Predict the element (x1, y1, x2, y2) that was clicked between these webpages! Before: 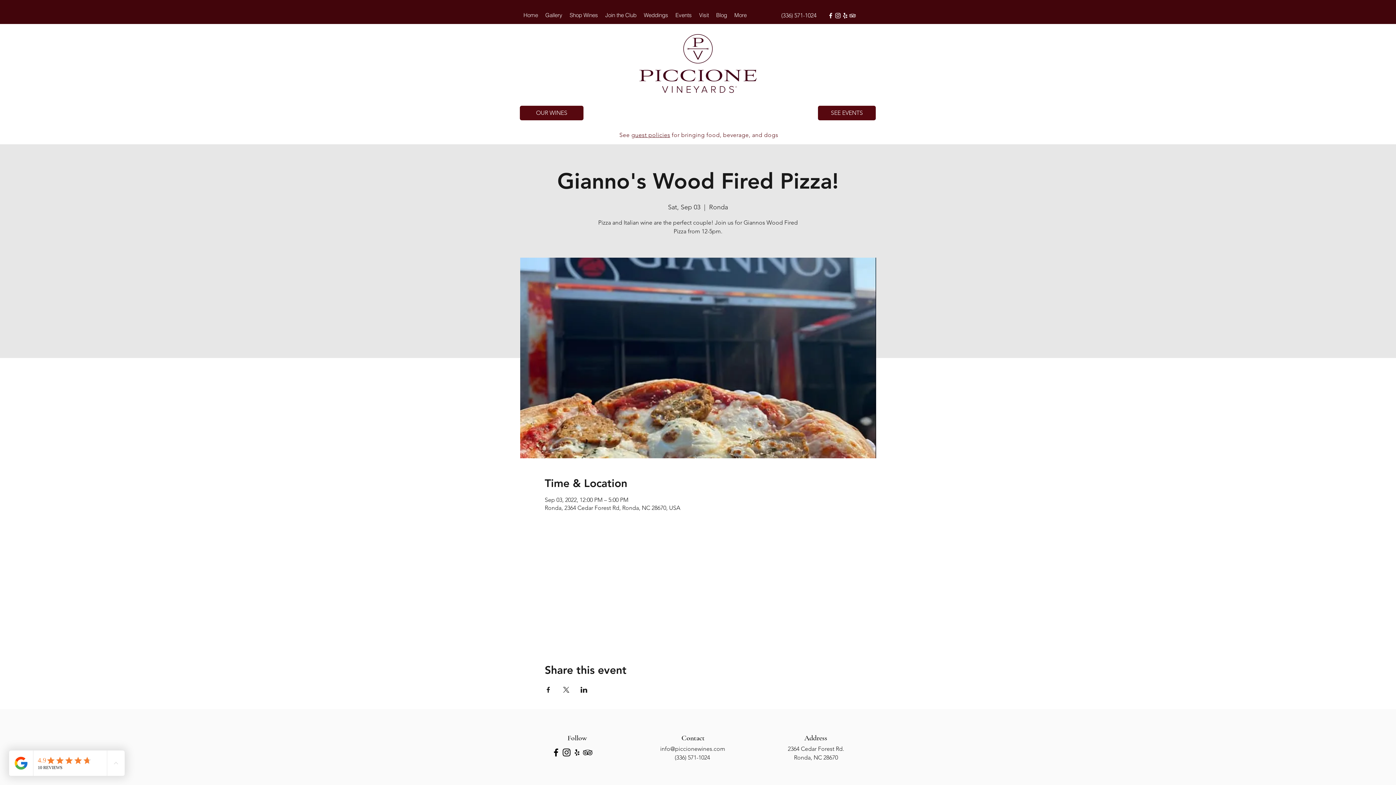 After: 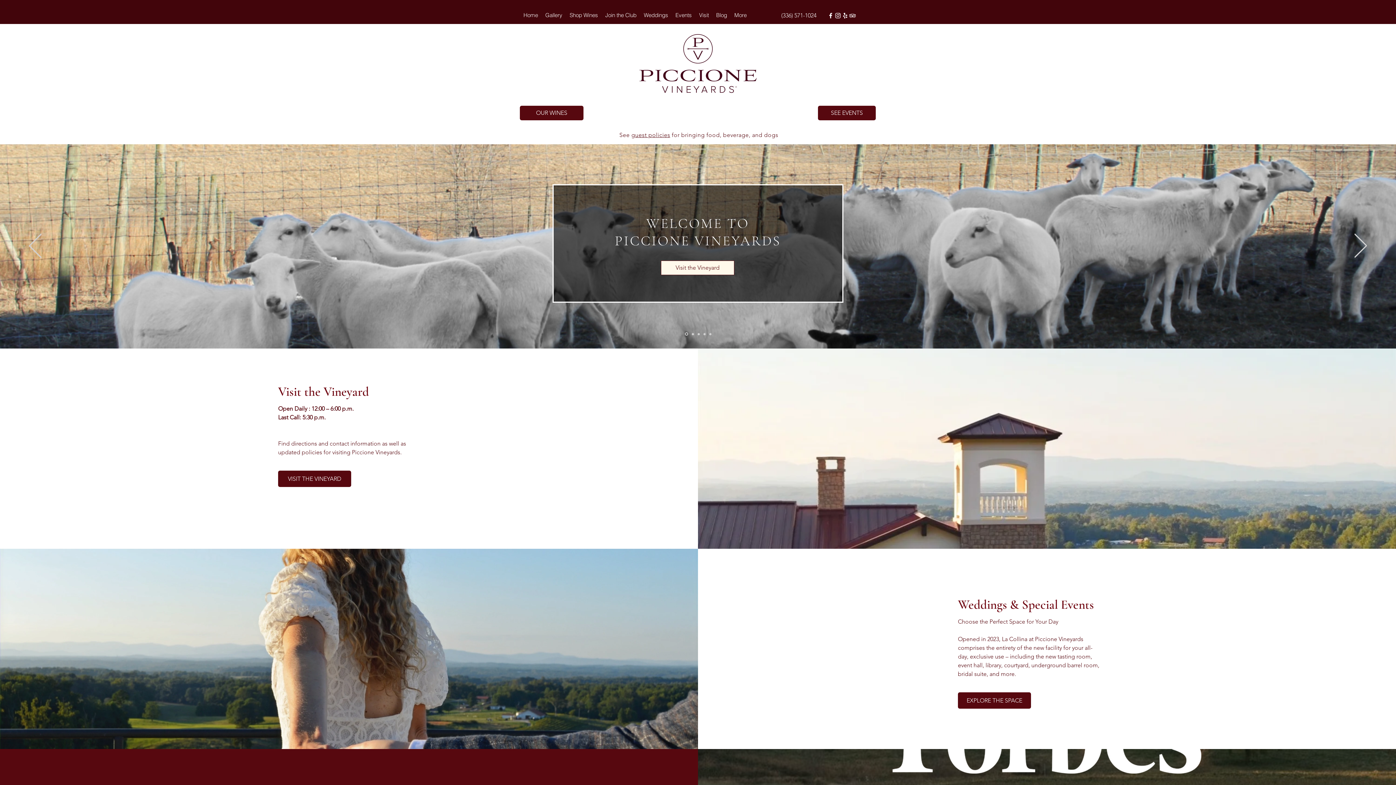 Action: bbox: (630, 34, 766, 95)